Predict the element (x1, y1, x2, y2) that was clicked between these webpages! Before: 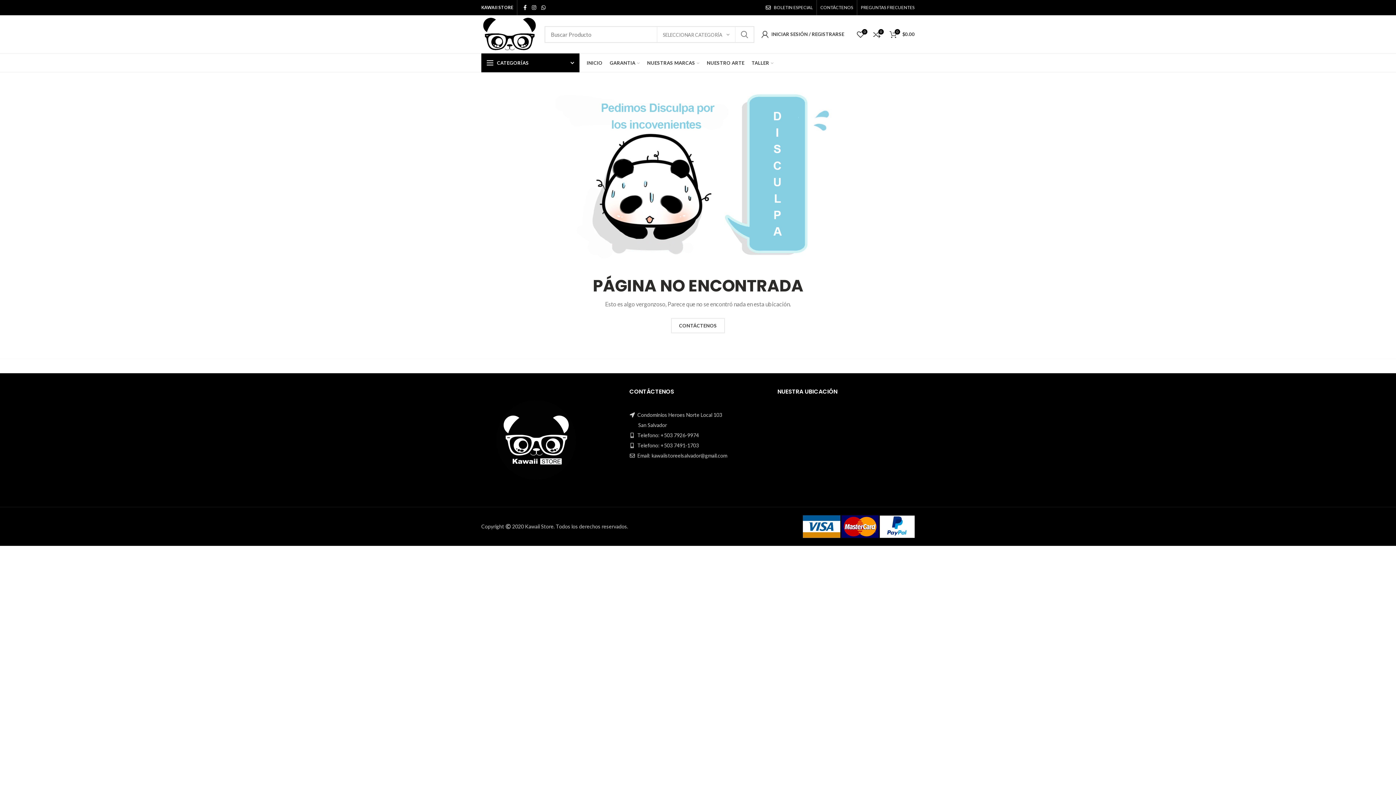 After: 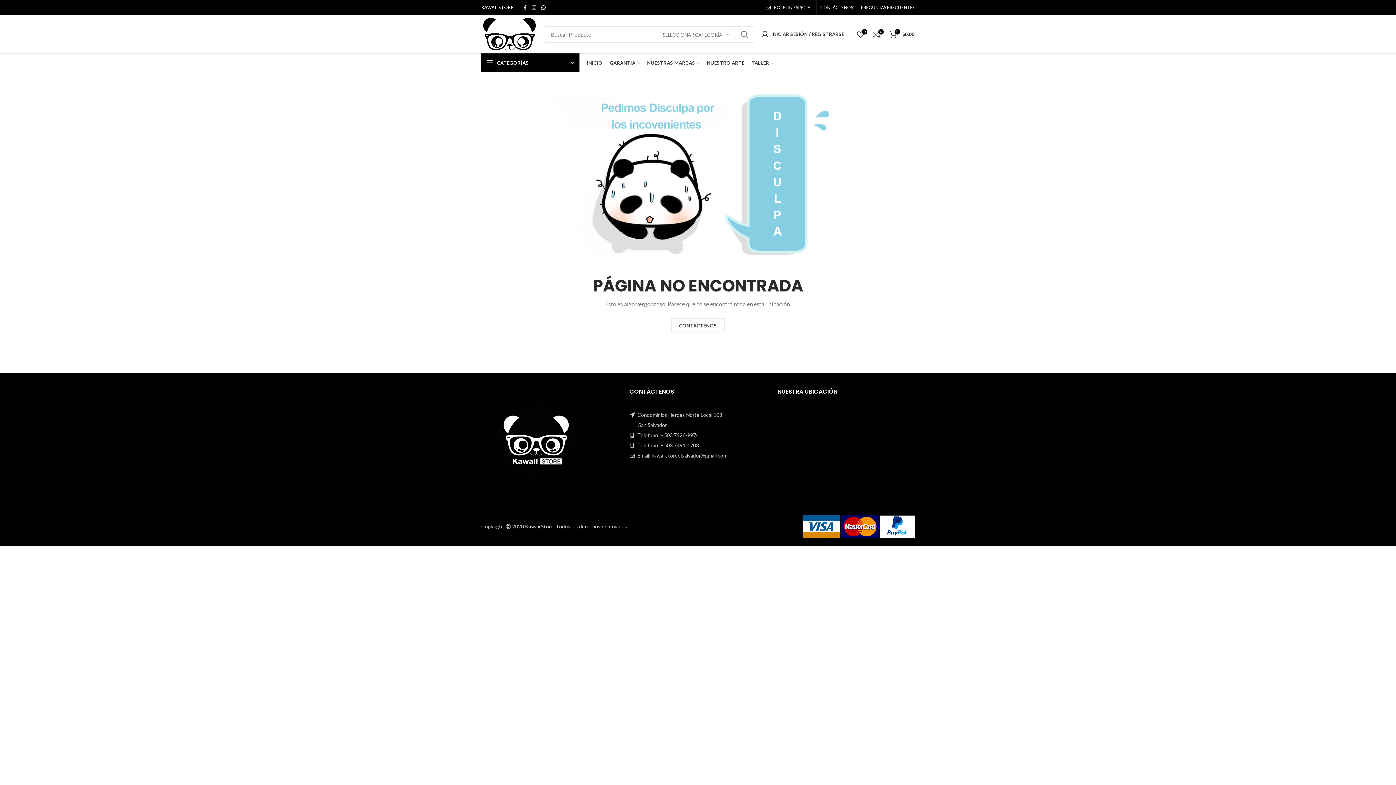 Action: bbox: (529, 2, 538, 12) label:  Instagram